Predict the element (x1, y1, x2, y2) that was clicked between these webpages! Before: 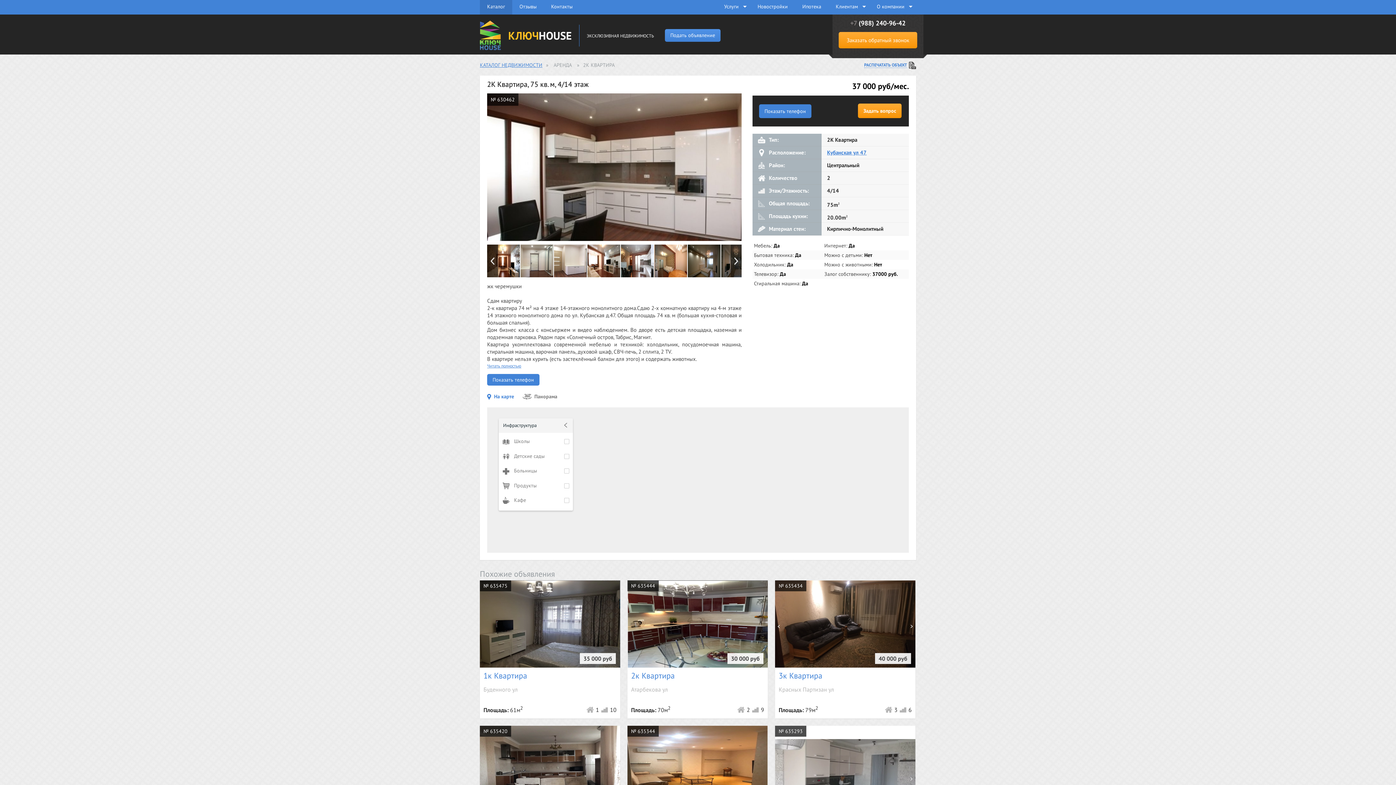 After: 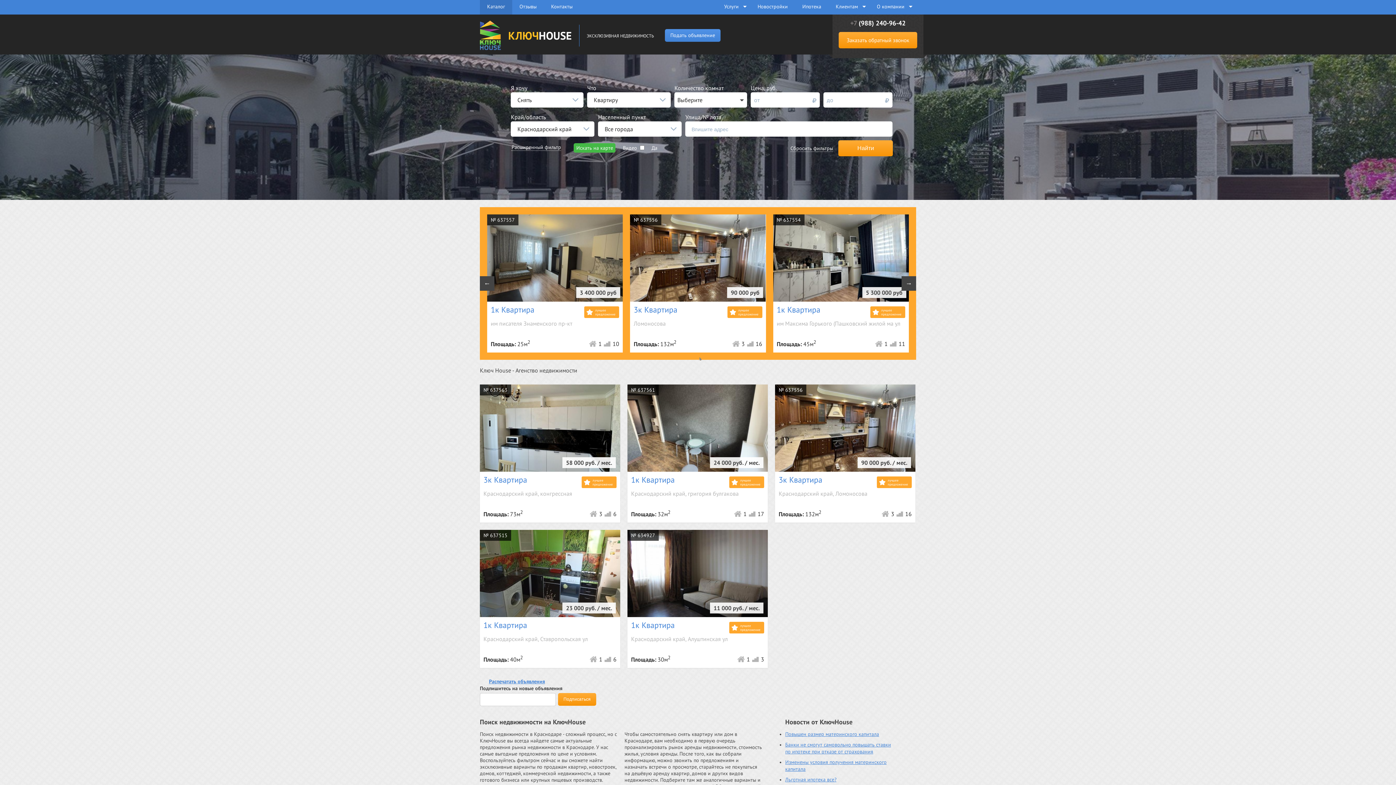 Action: bbox: (508, 28, 572, 42) label: КЛЮЧHOUSE